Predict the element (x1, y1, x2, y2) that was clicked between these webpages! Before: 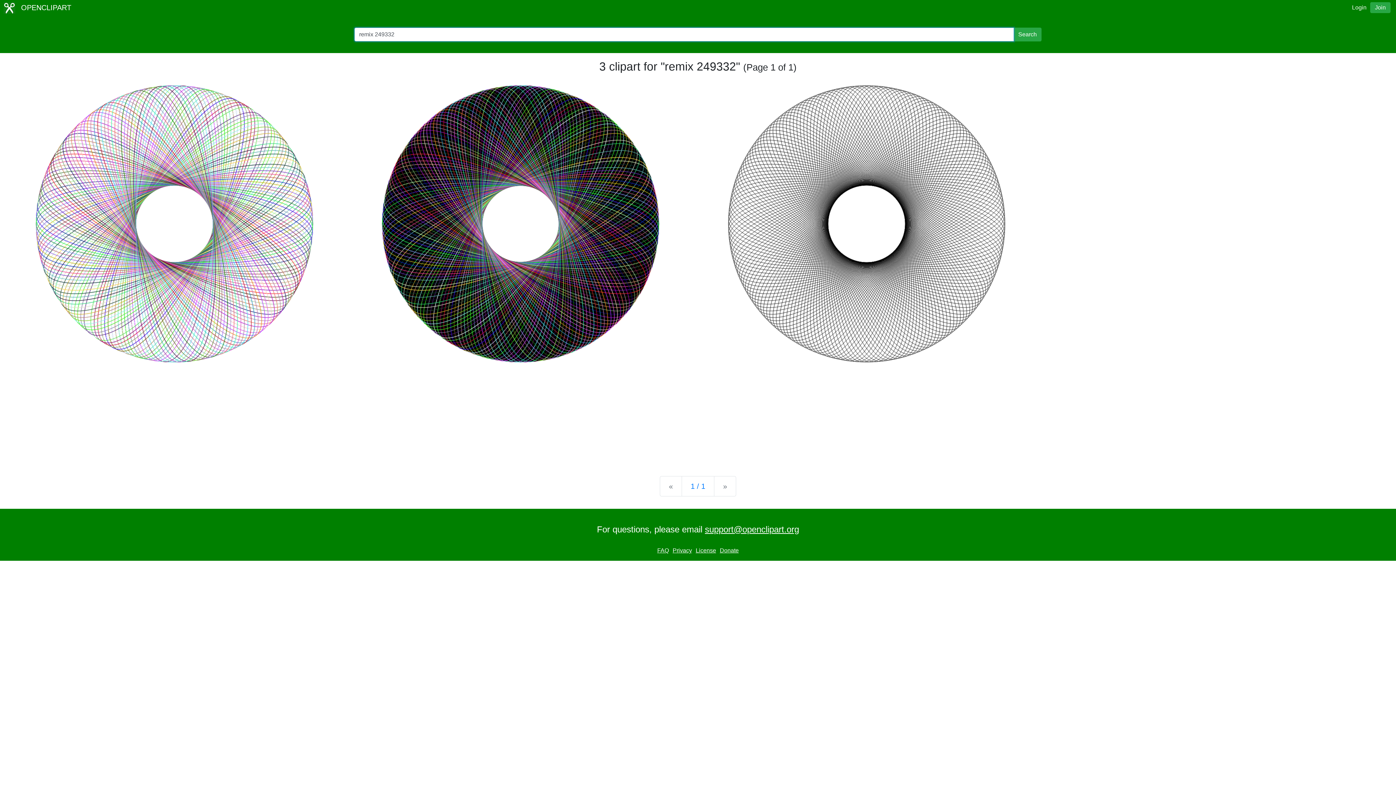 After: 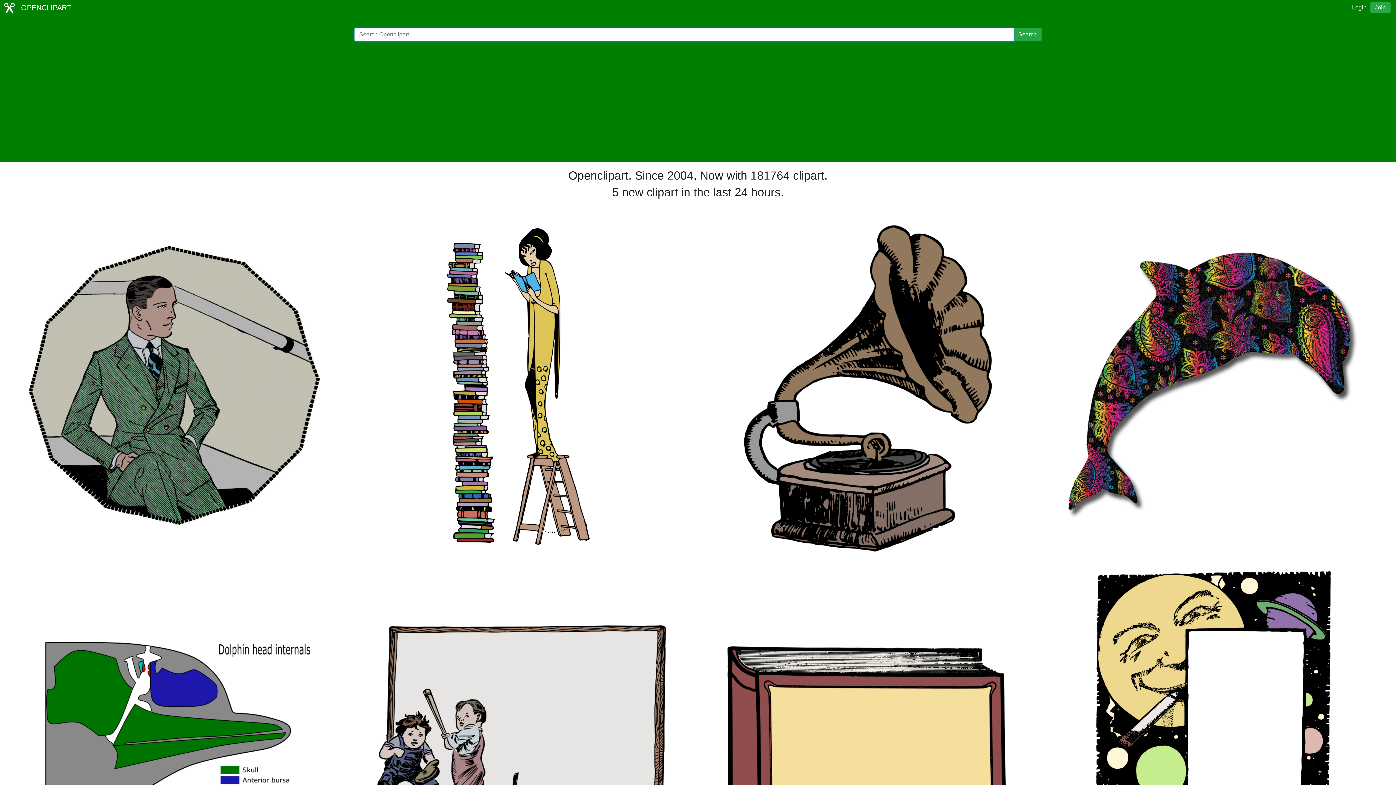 Action: bbox: (3, 2, 71, 13) label:  OPENCLIPART